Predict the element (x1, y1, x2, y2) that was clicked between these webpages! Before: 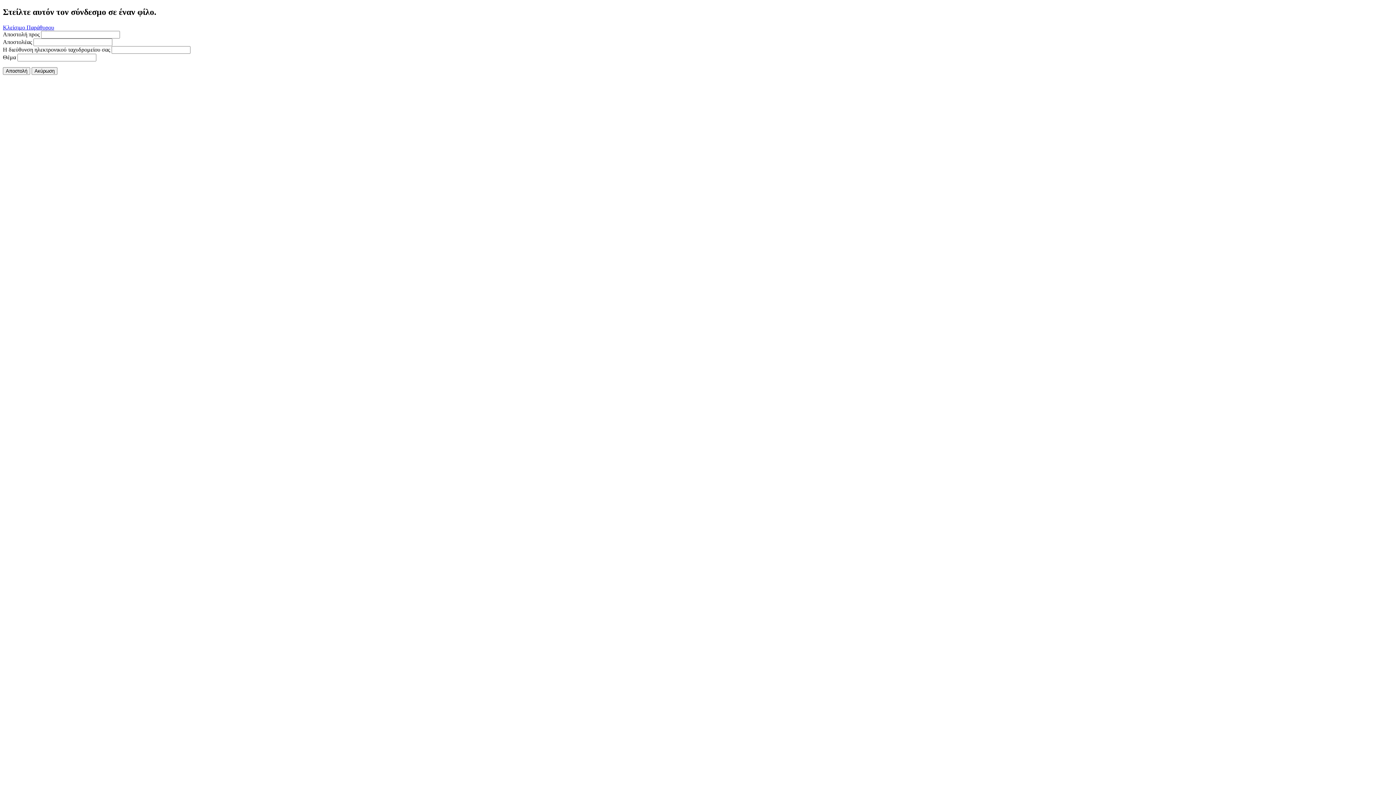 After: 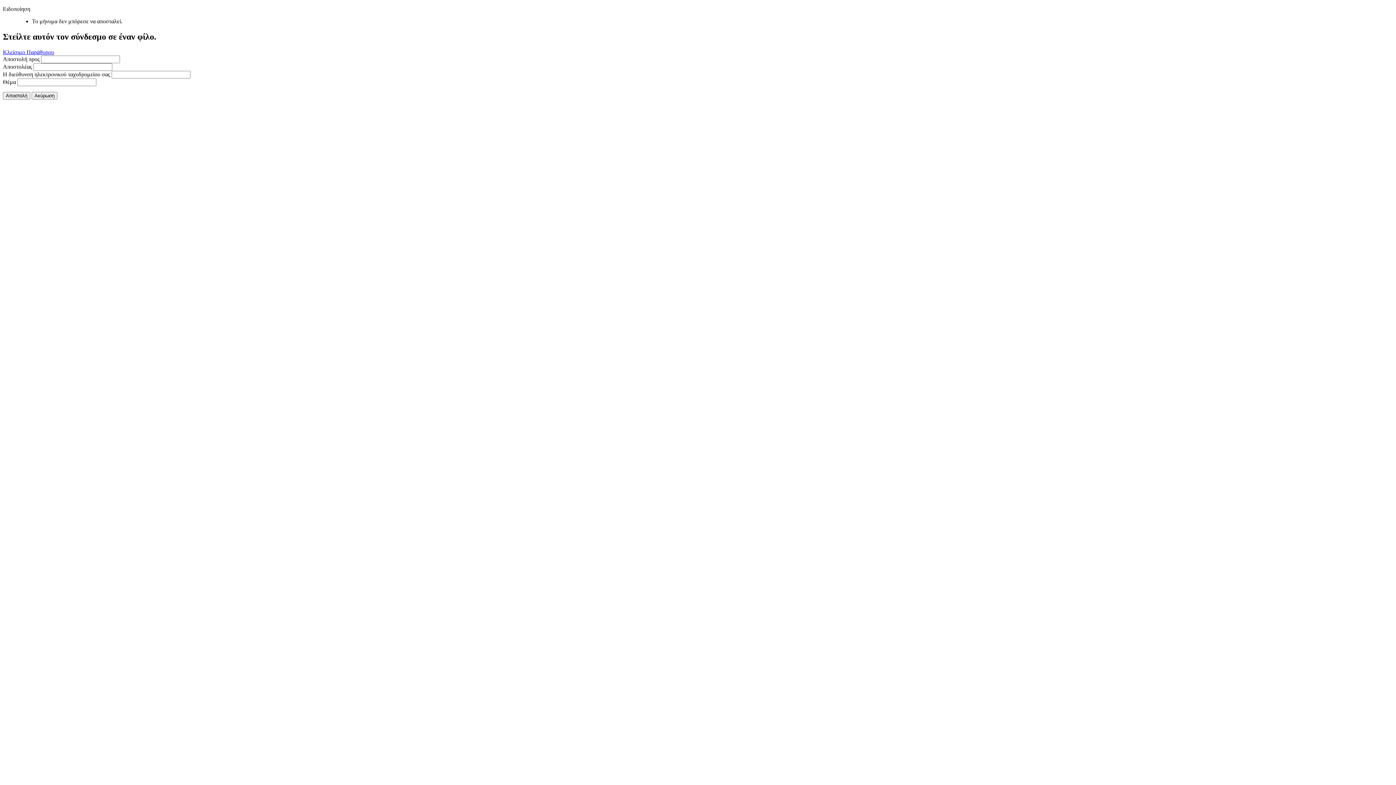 Action: bbox: (2, 67, 30, 74) label: Αποστολή